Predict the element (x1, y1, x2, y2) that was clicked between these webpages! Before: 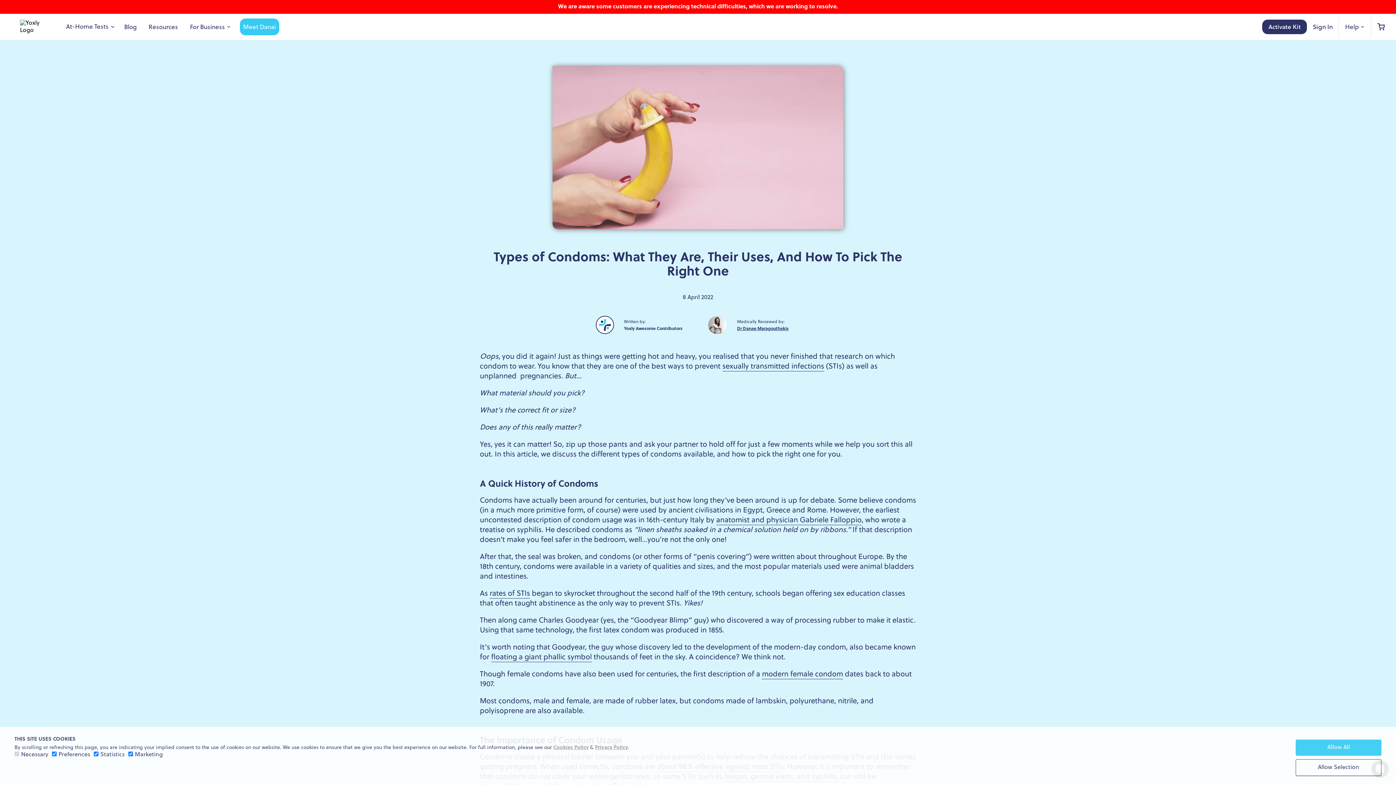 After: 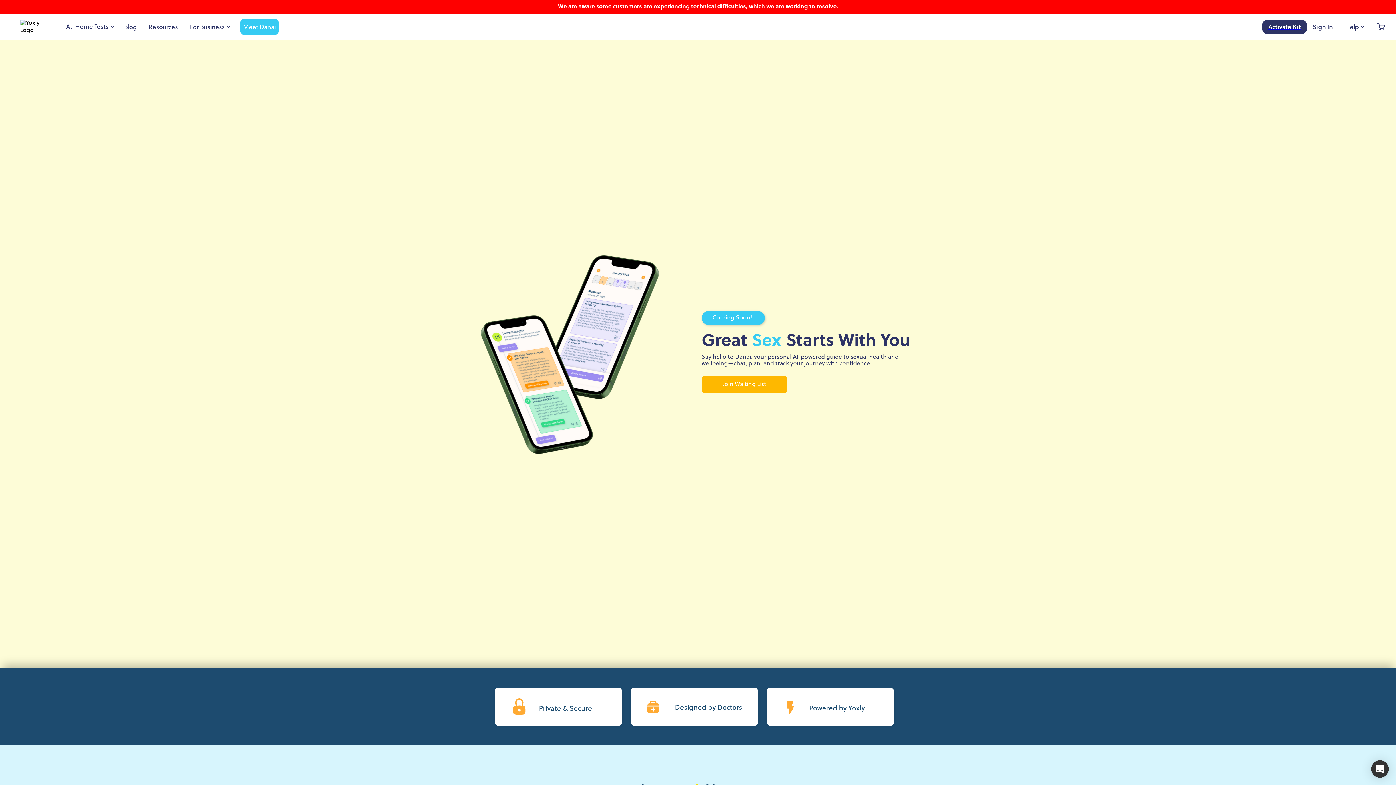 Action: label: Meet Danai bbox: (239, 14, 279, 39)